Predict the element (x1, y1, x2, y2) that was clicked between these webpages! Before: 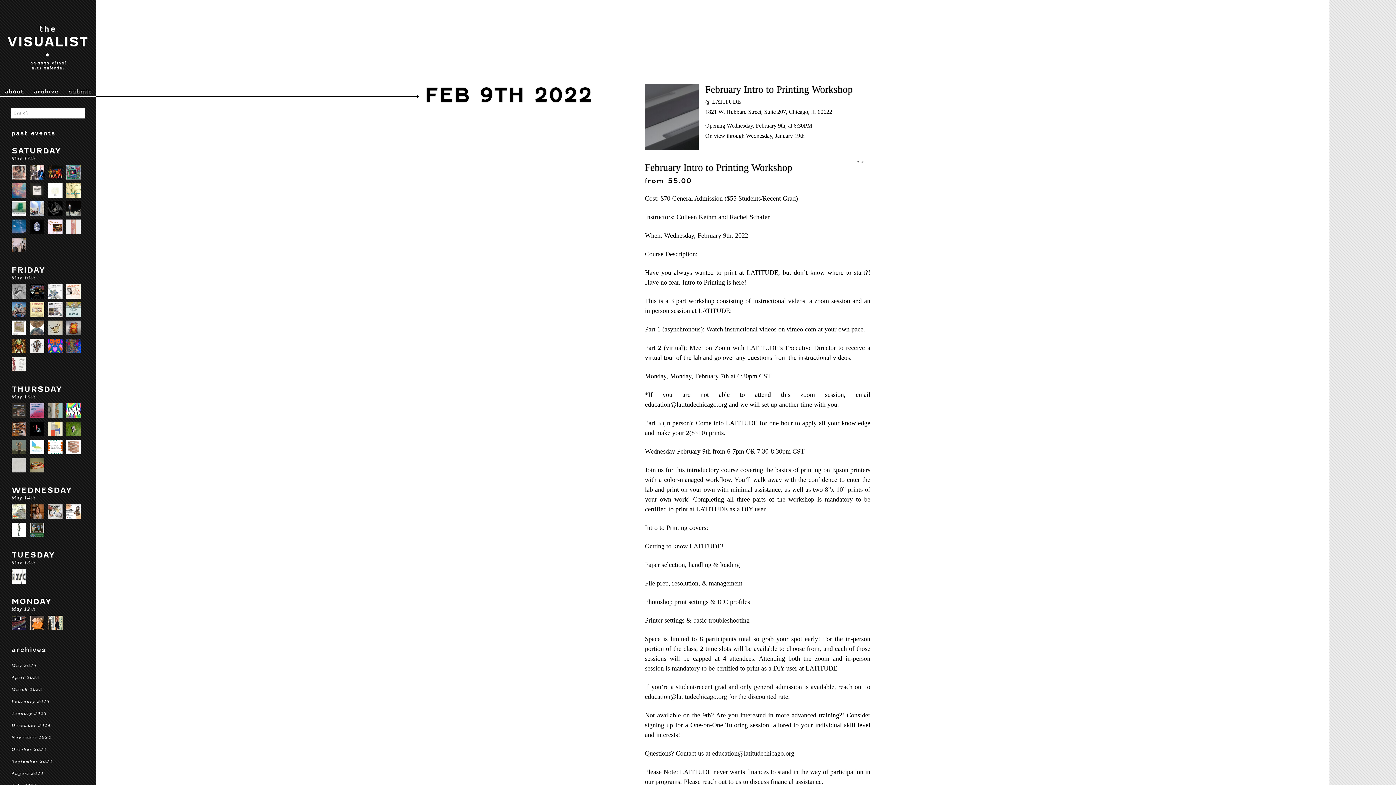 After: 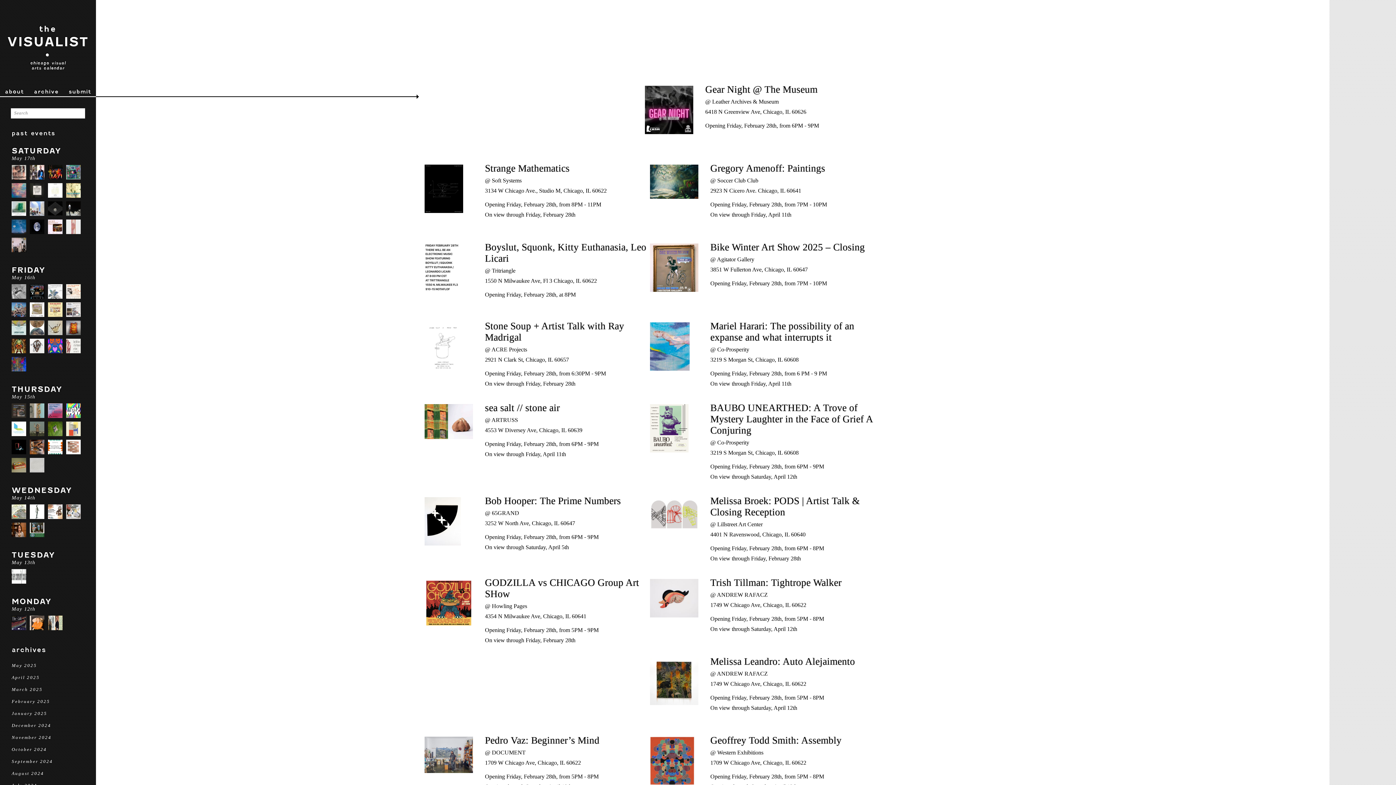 Action: label: February 2025 bbox: (11, 699, 84, 704)